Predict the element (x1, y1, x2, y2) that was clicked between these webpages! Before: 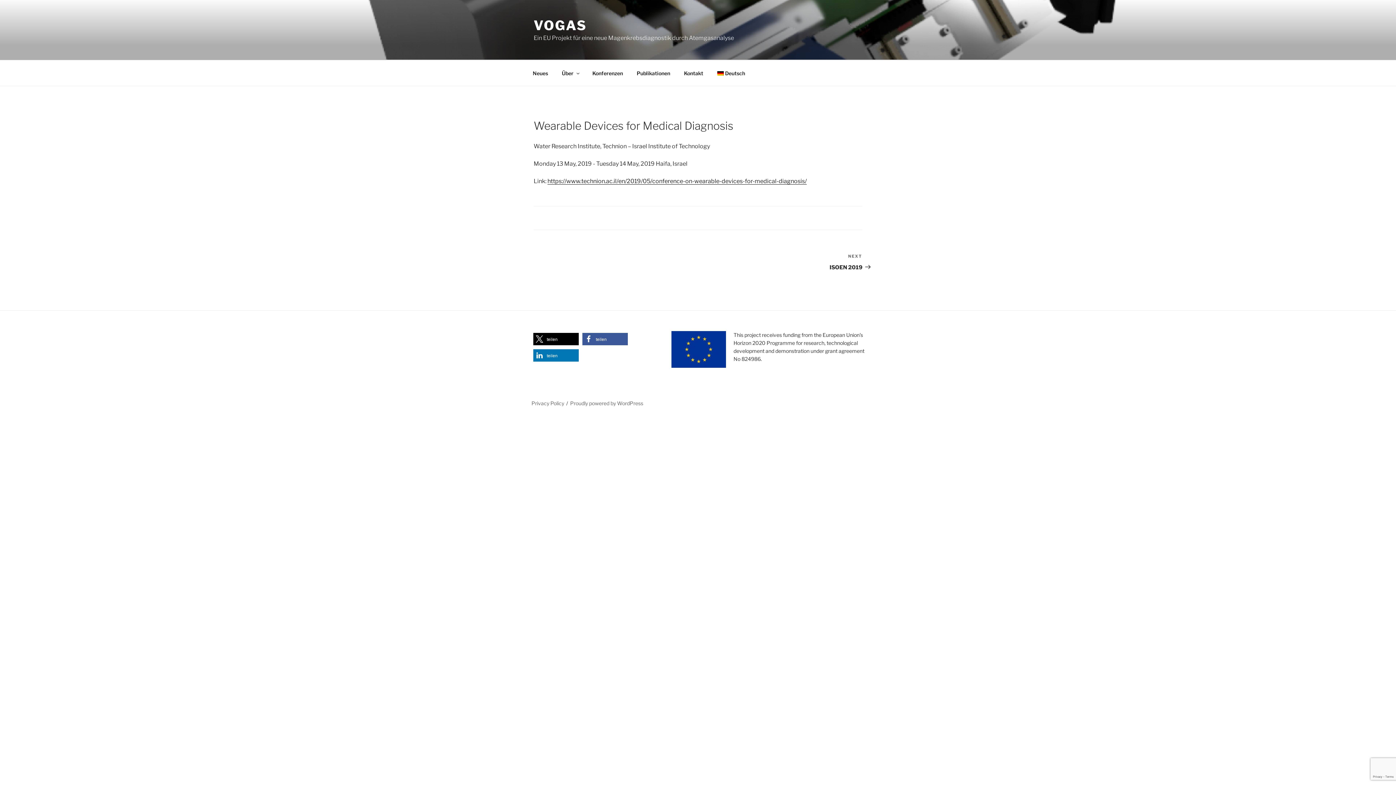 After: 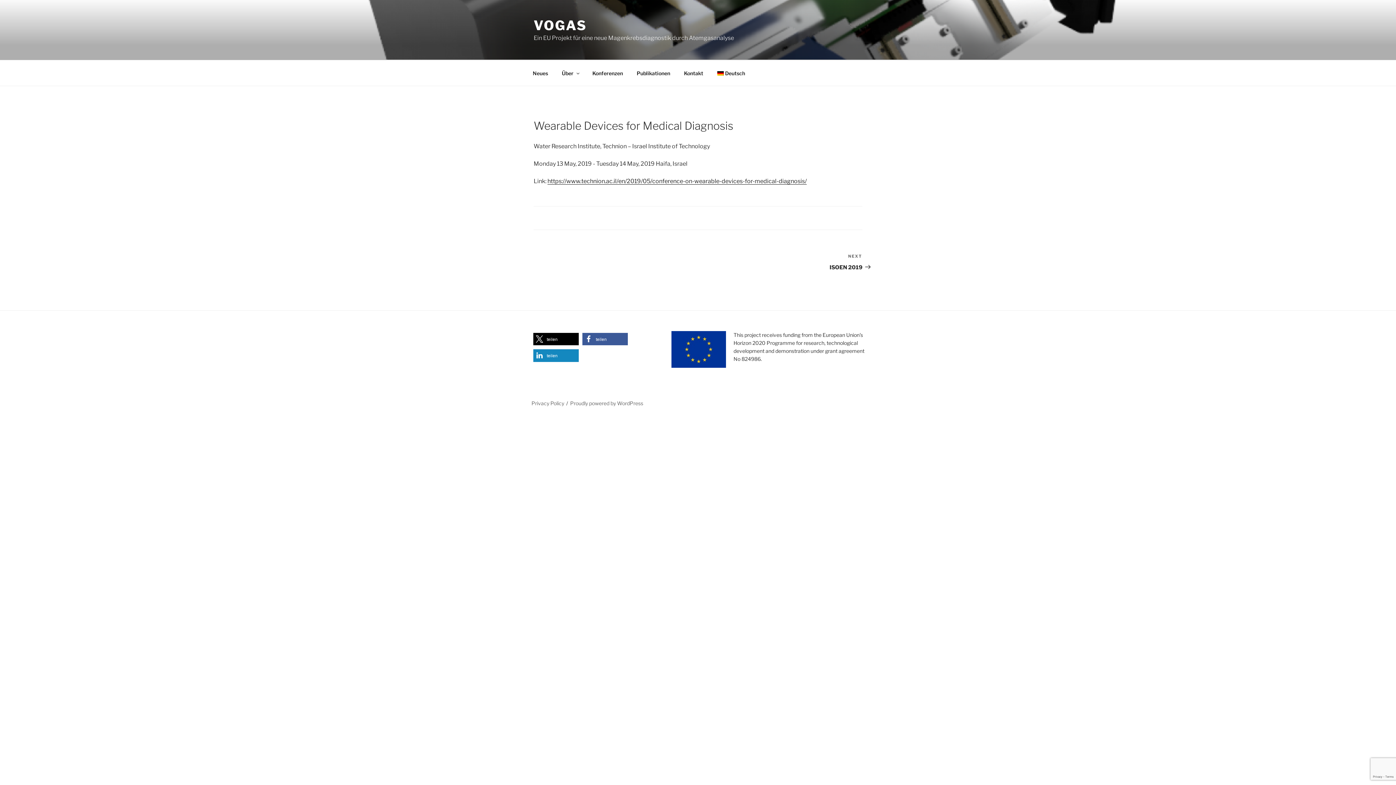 Action: bbox: (533, 349, 578, 362) label: Bei LinkedIn teilen